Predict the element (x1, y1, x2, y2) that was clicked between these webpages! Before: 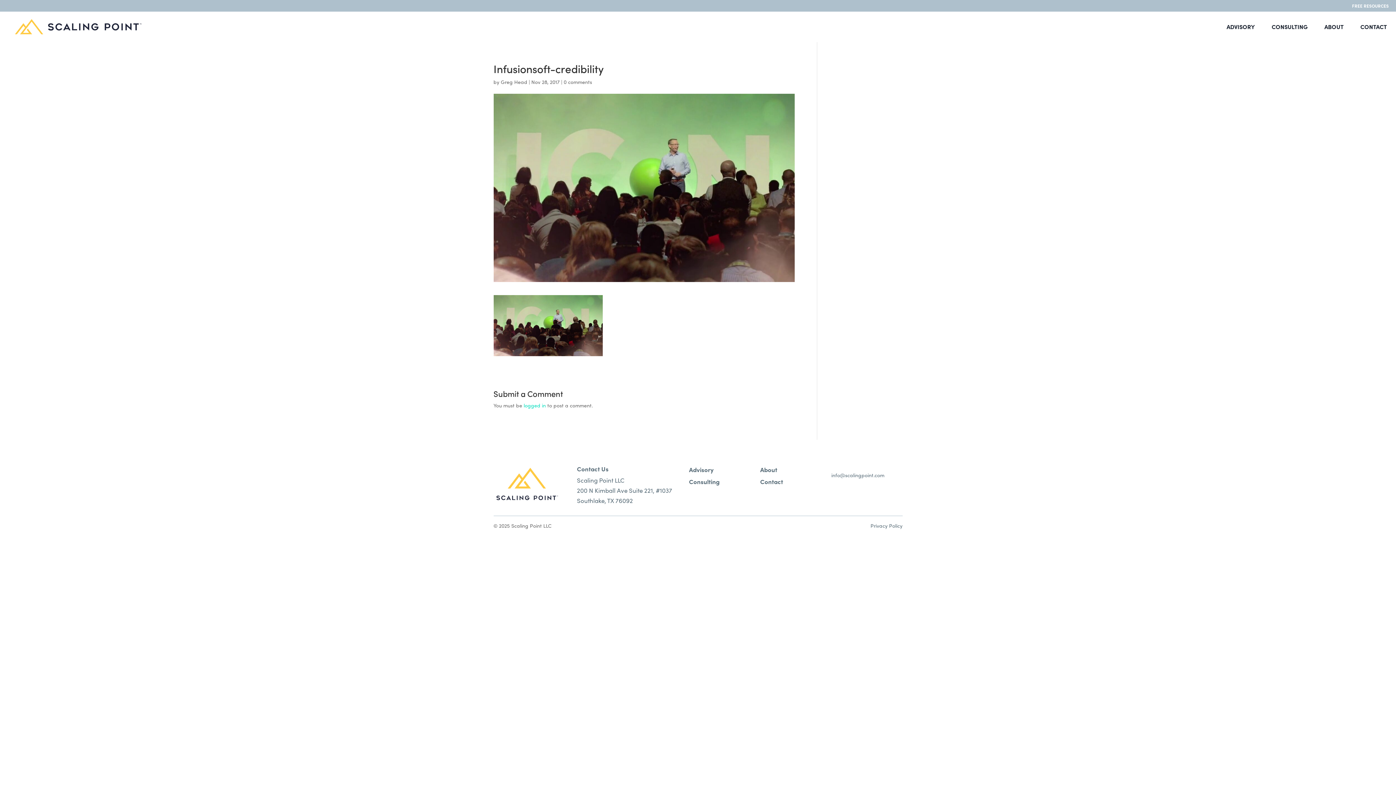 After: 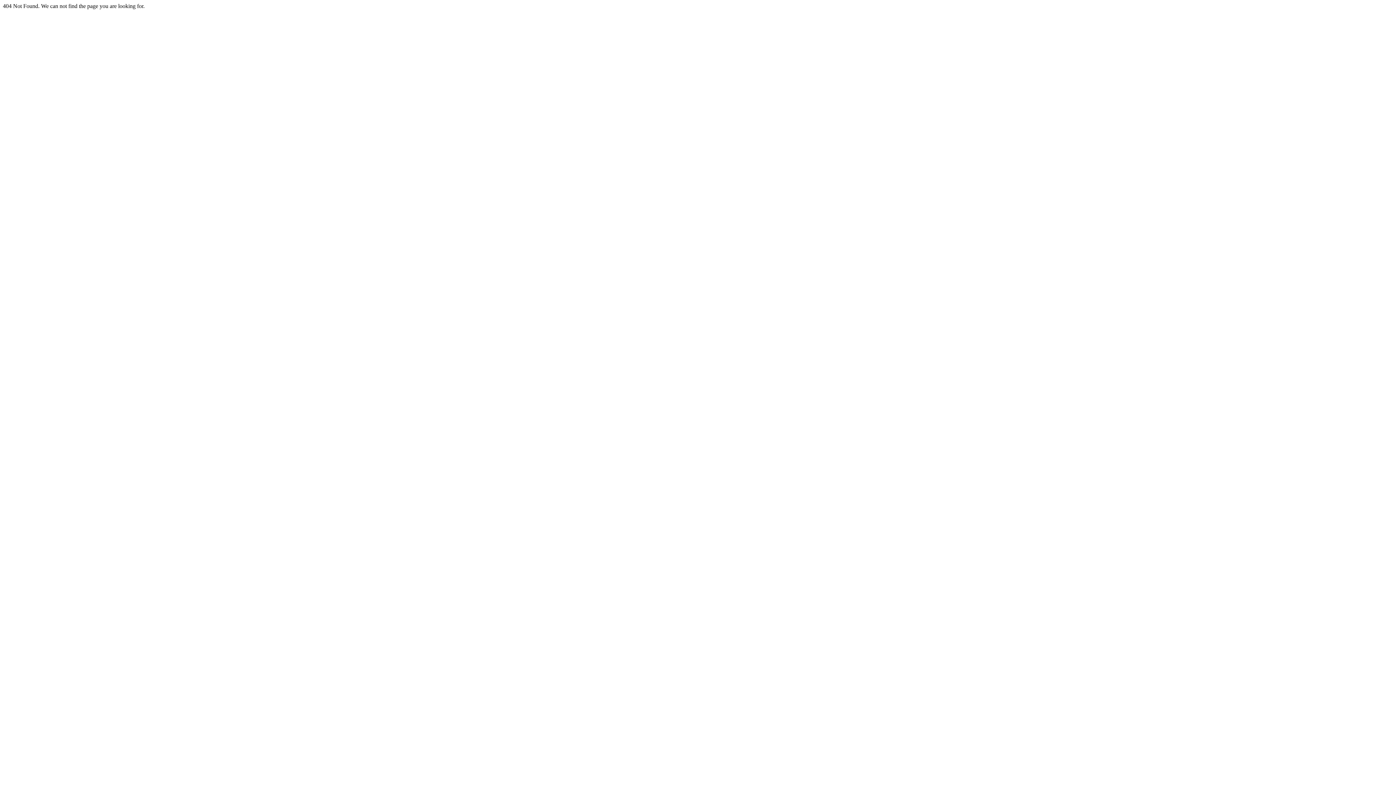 Action: label: Privacy Policy bbox: (870, 521, 902, 530)